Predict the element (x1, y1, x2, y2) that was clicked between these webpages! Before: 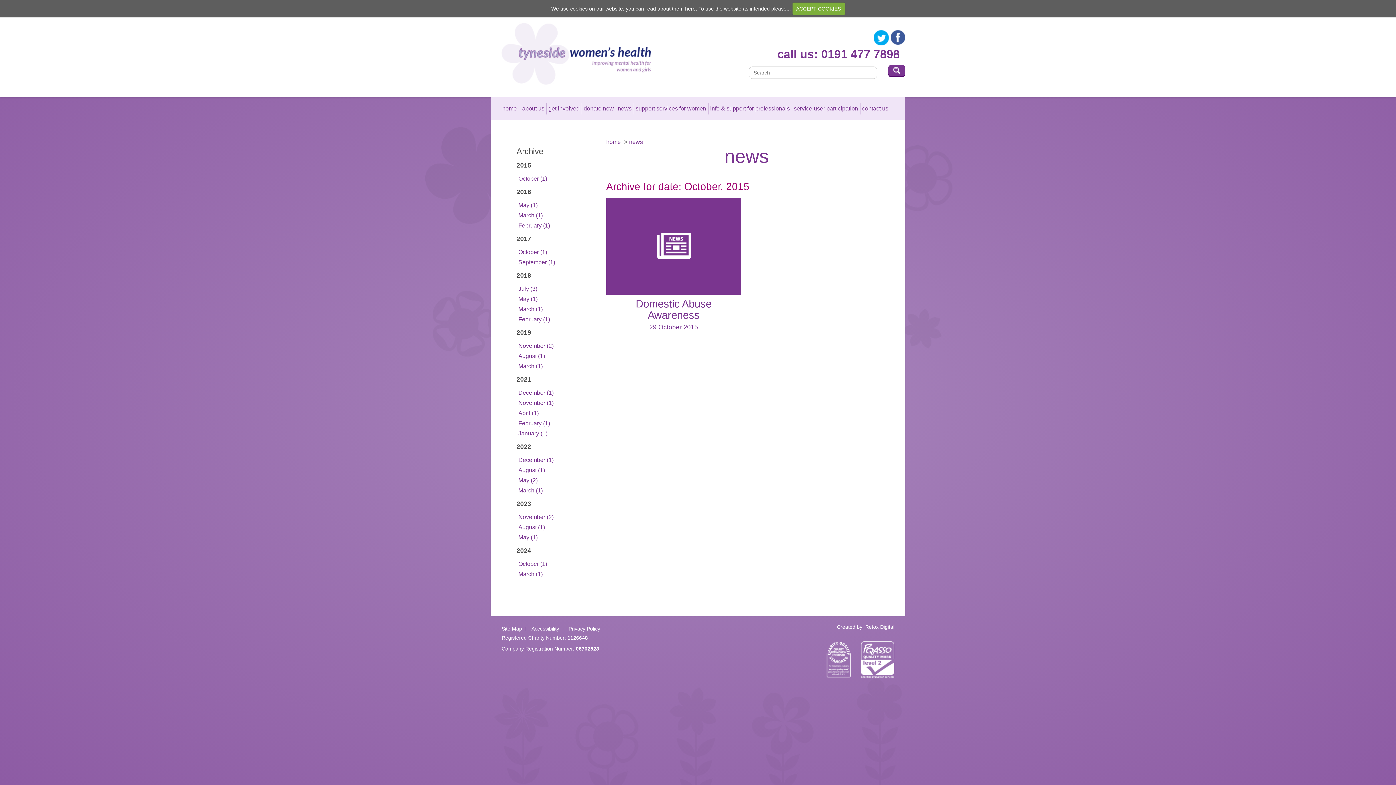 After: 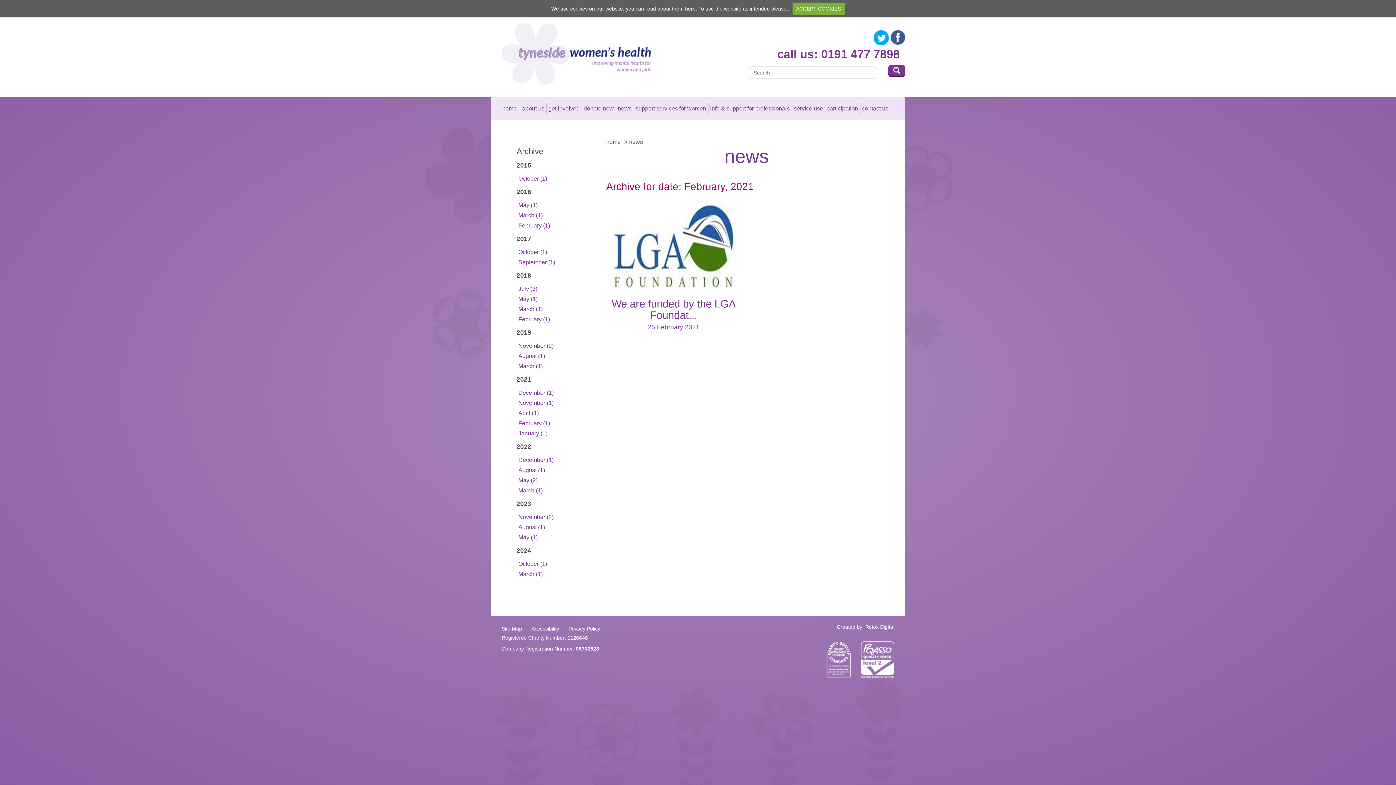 Action: bbox: (516, 418, 587, 428) label: February (1)